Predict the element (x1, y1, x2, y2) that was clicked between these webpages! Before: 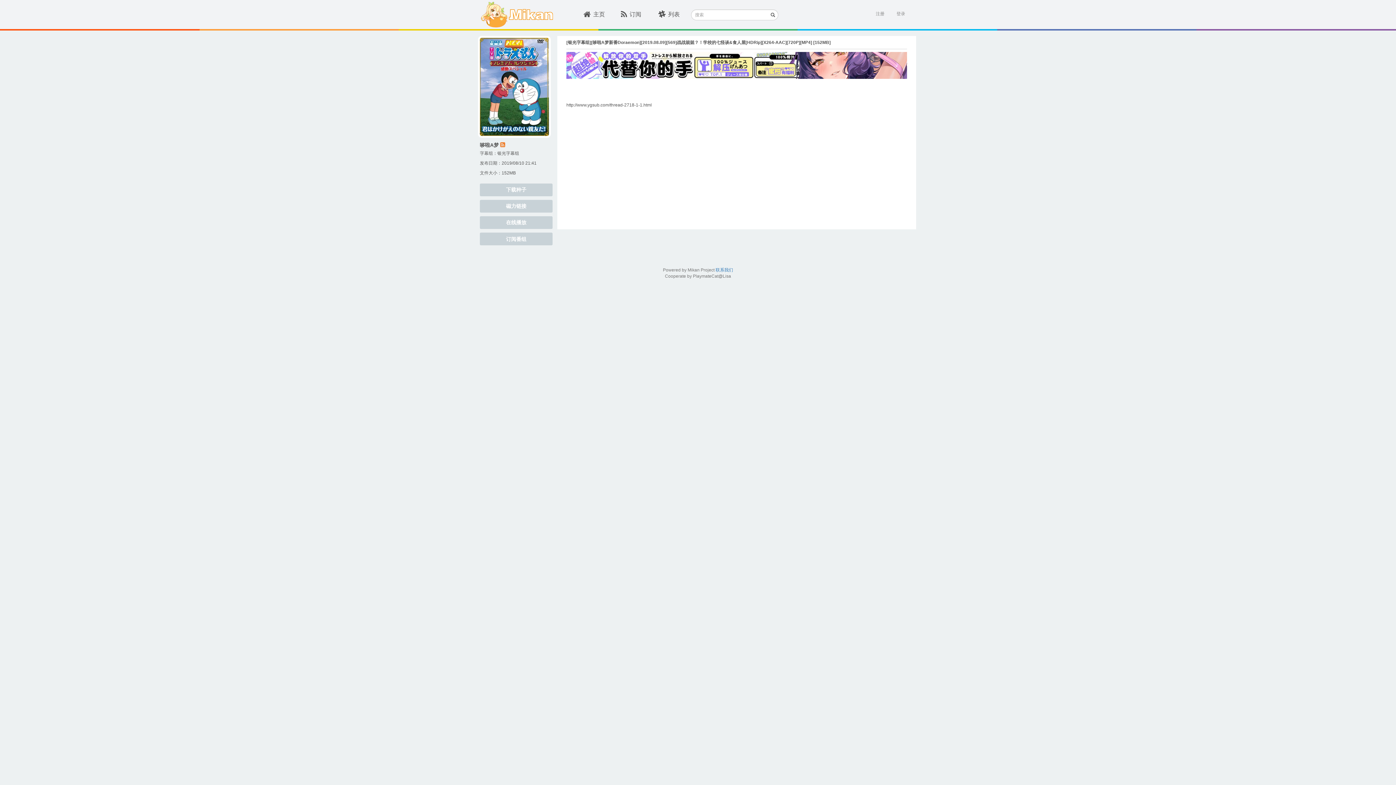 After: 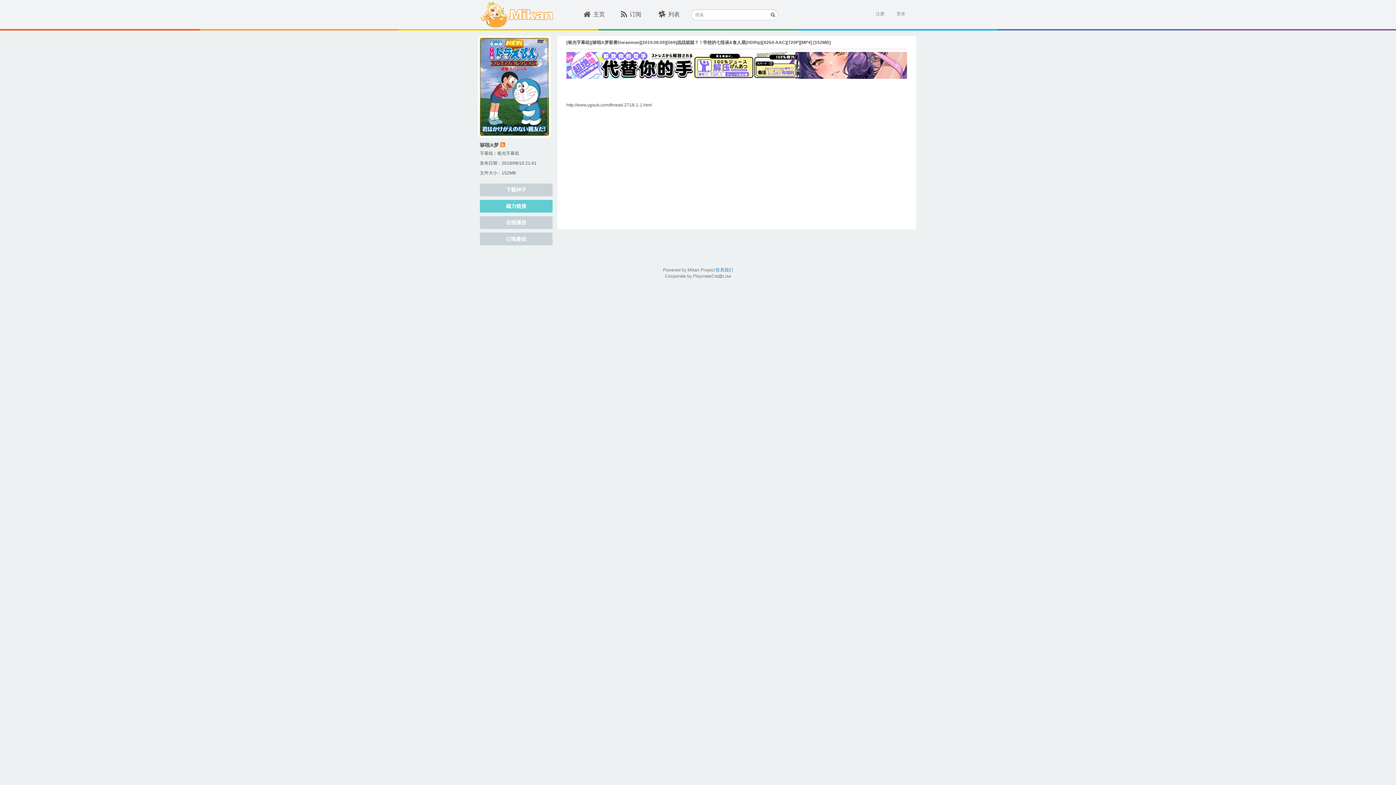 Action: label: 磁力链接 bbox: (480, 200, 552, 212)